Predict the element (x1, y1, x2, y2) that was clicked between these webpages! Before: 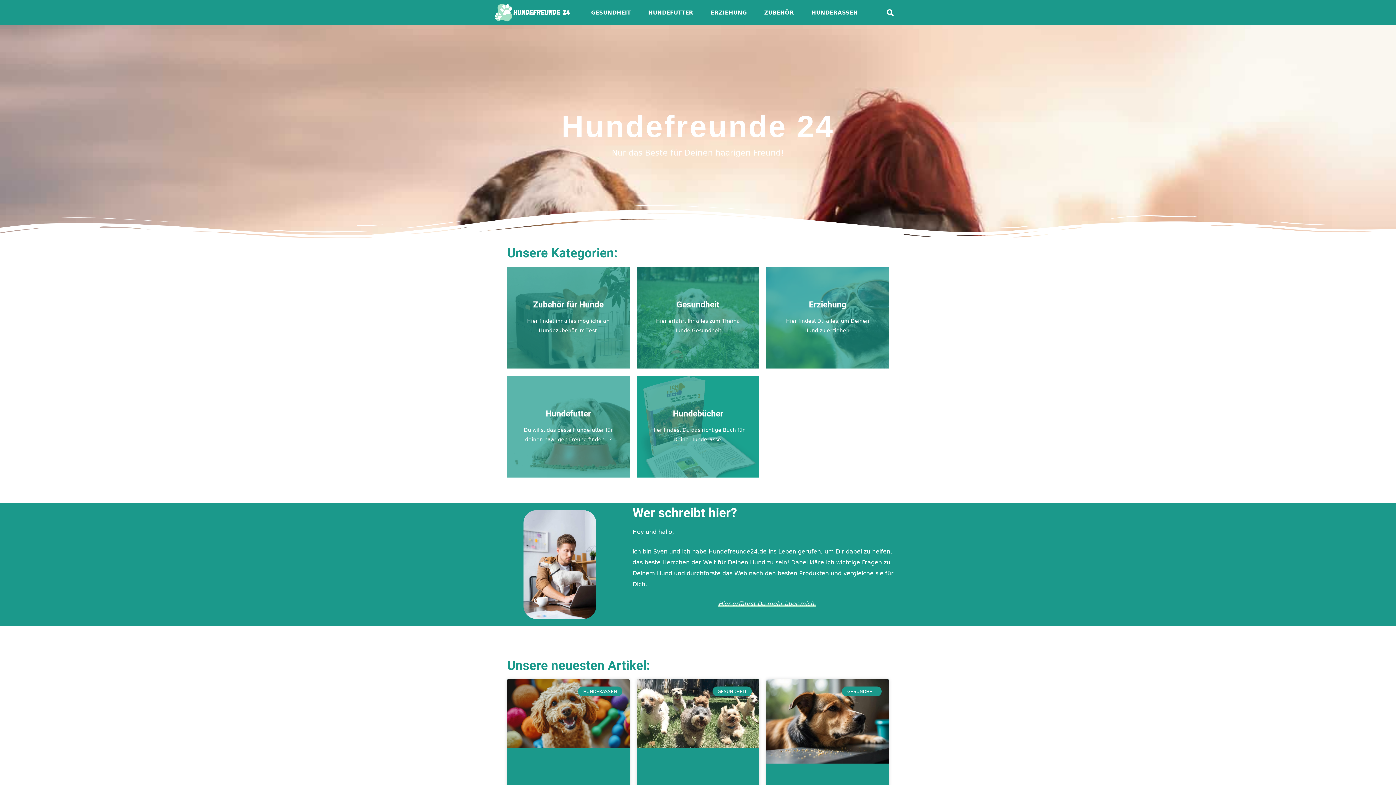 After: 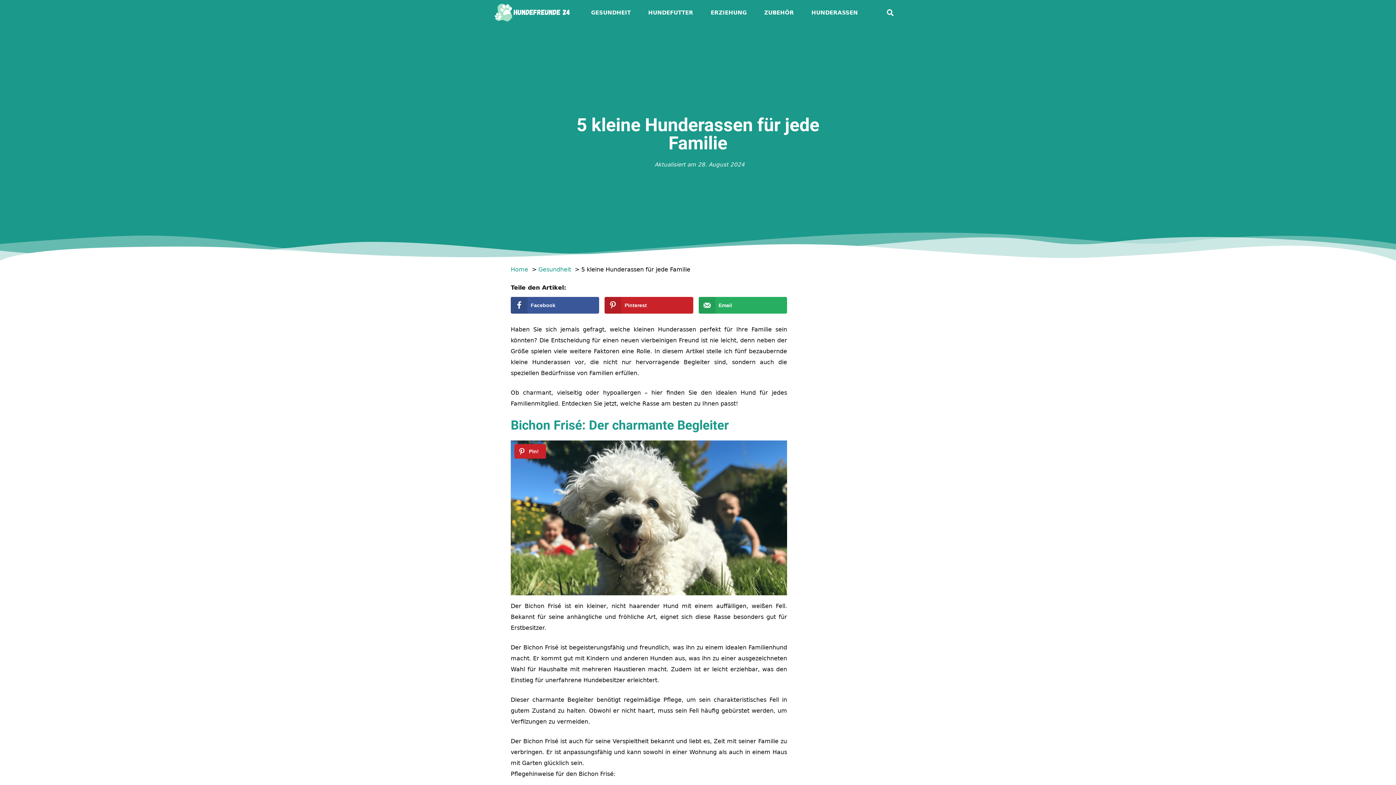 Action: bbox: (636, 679, 759, 829)